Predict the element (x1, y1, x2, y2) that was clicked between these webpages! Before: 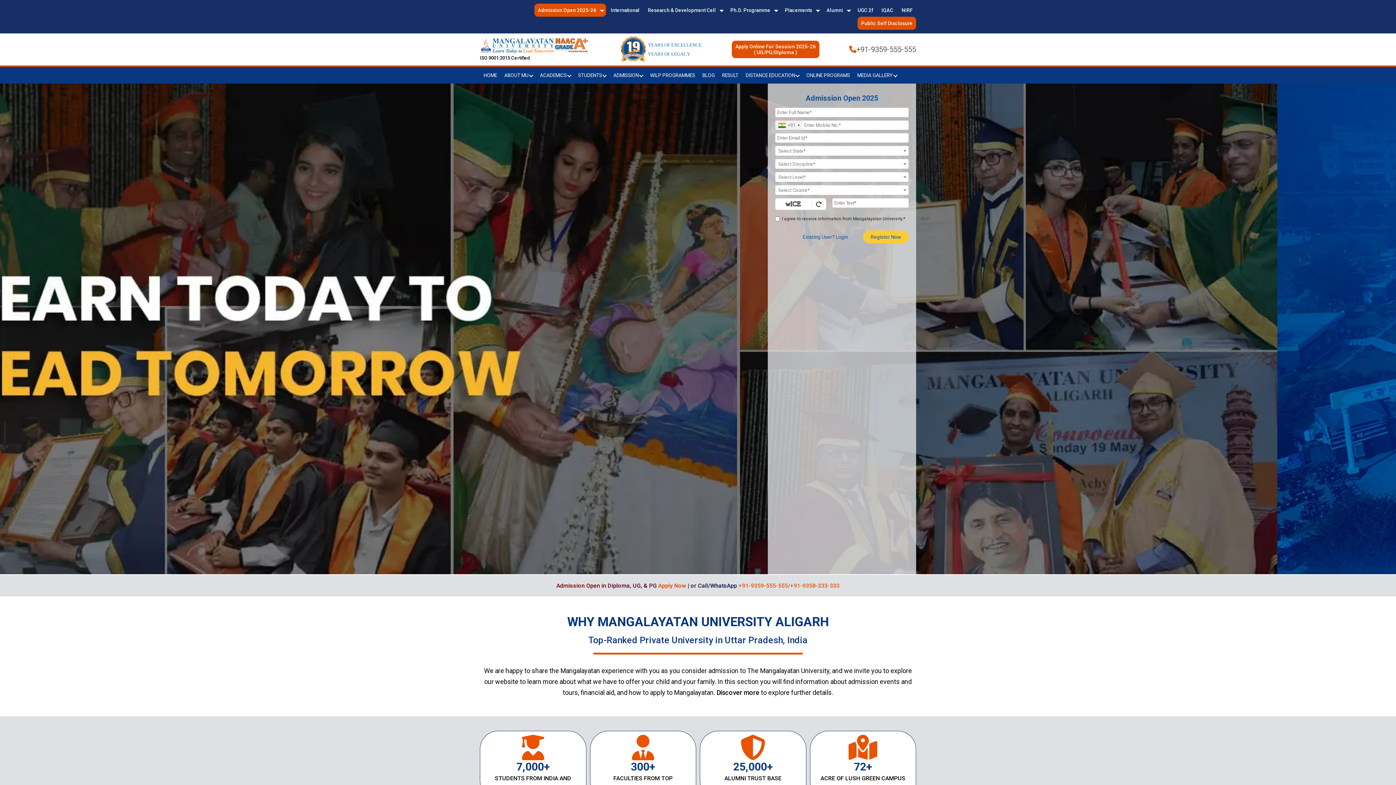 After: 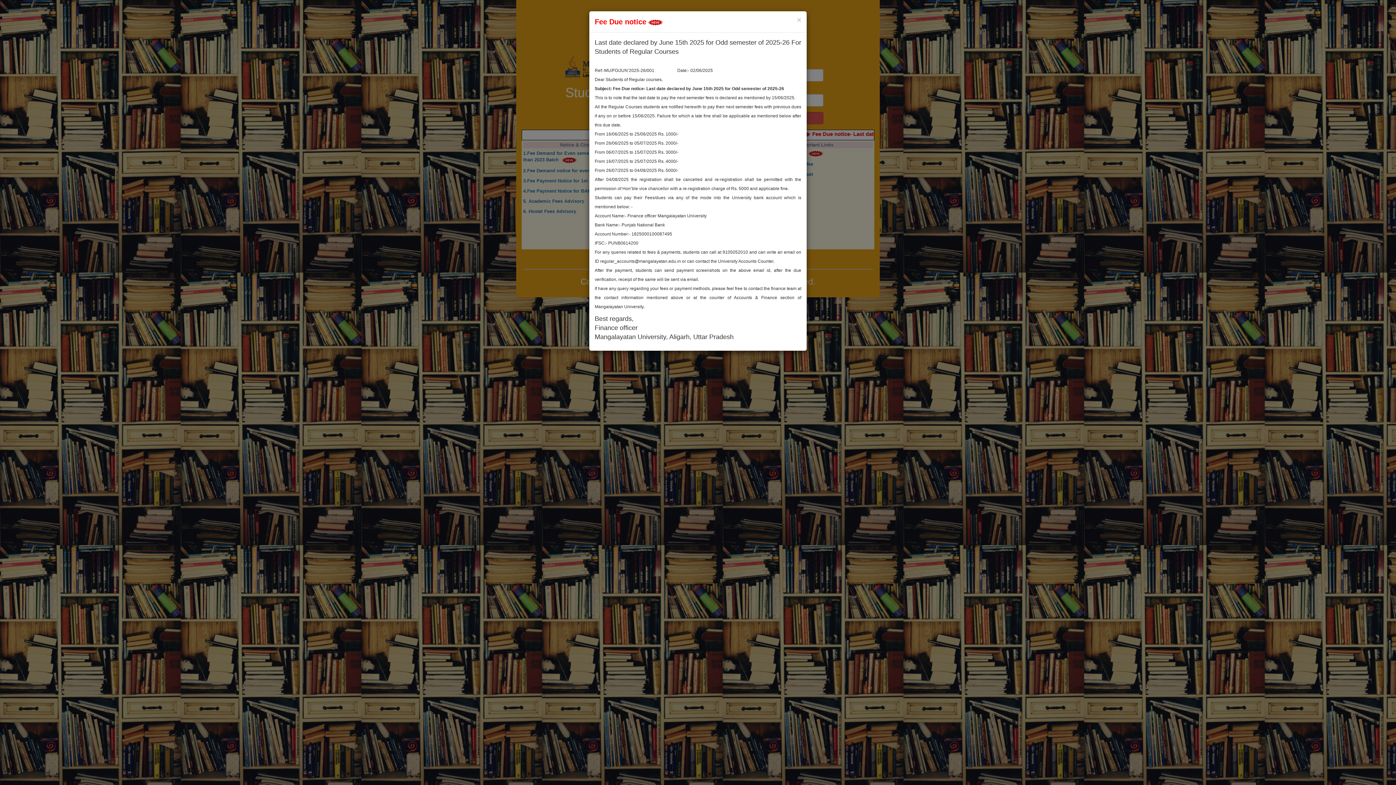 Action: bbox: (718, 68, 742, 81) label: RESULT